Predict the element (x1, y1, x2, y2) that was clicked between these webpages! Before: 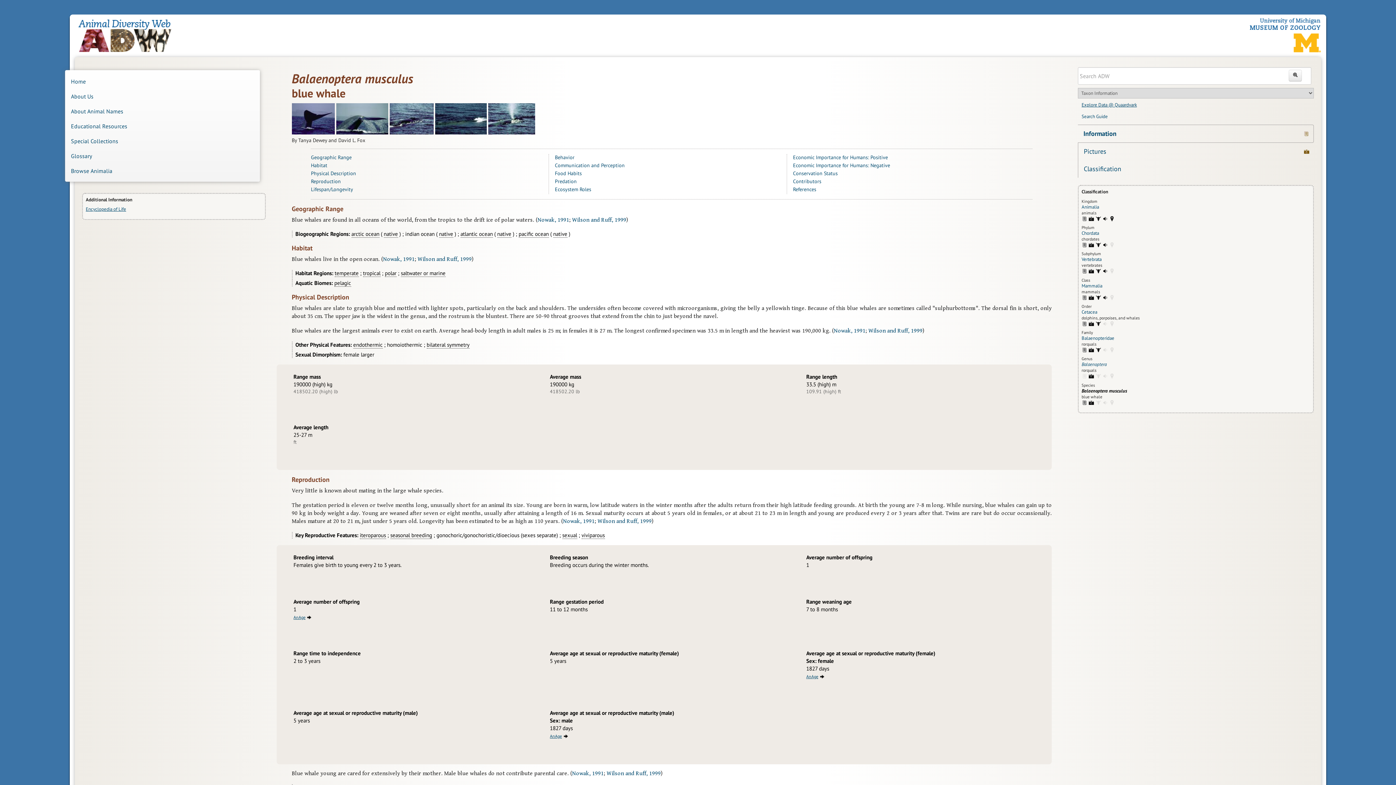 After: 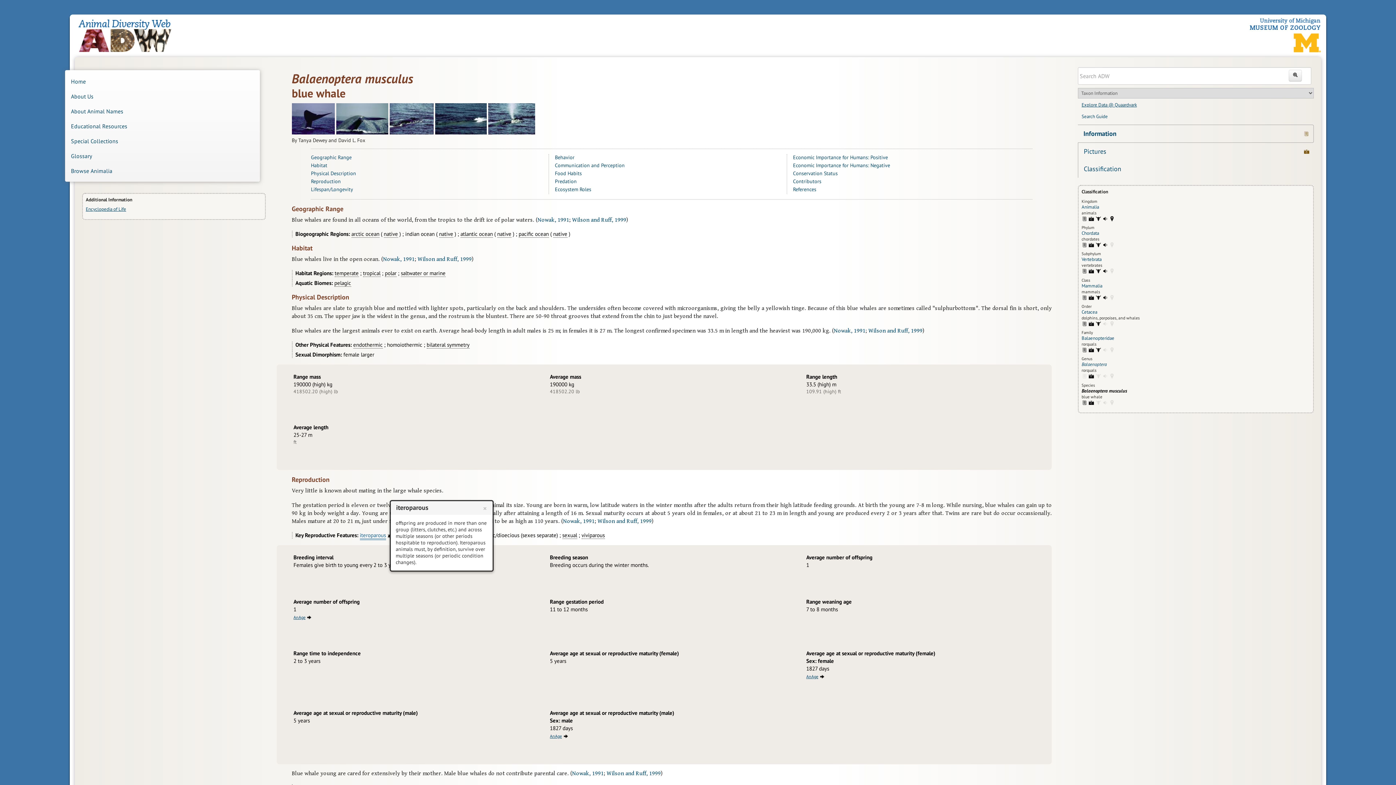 Action: label: iteroparous bbox: (359, 532, 386, 539)